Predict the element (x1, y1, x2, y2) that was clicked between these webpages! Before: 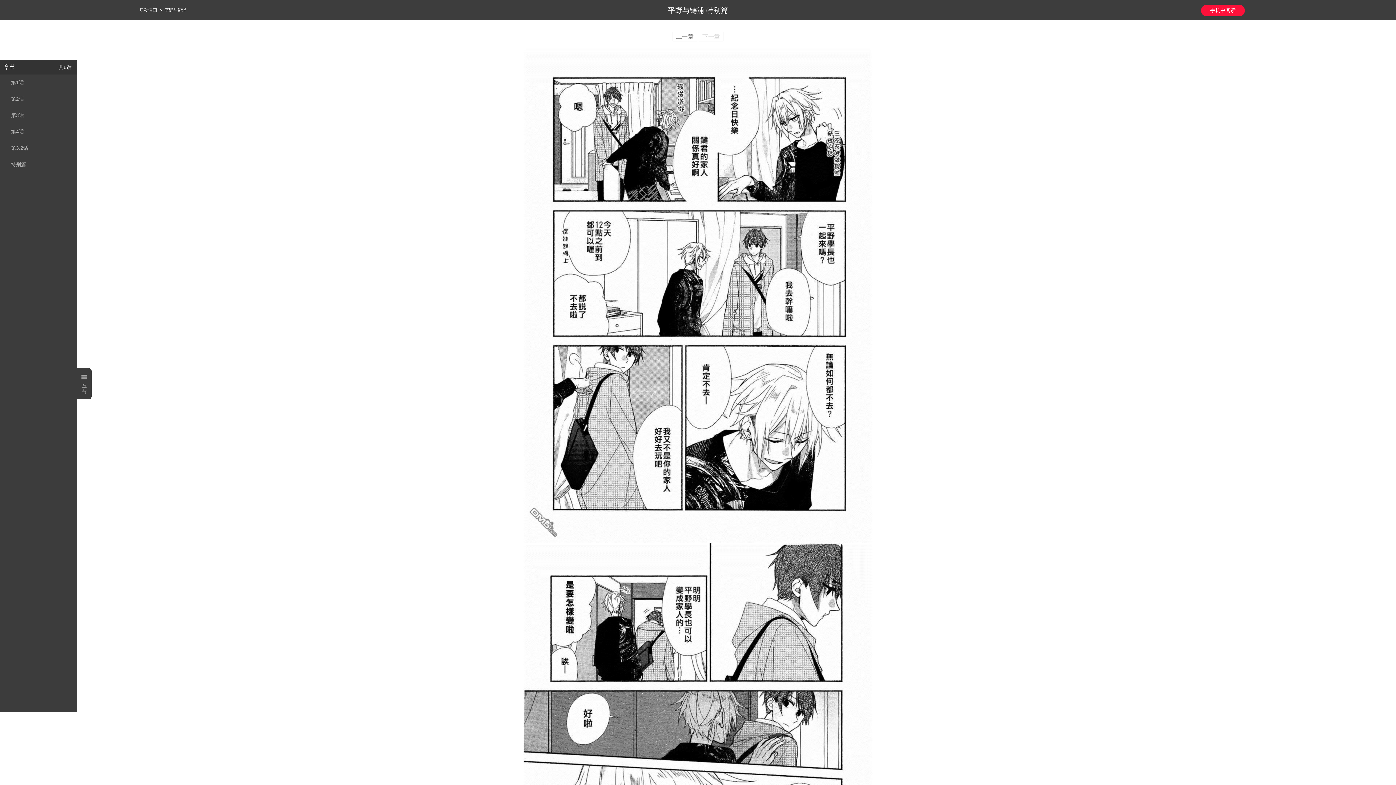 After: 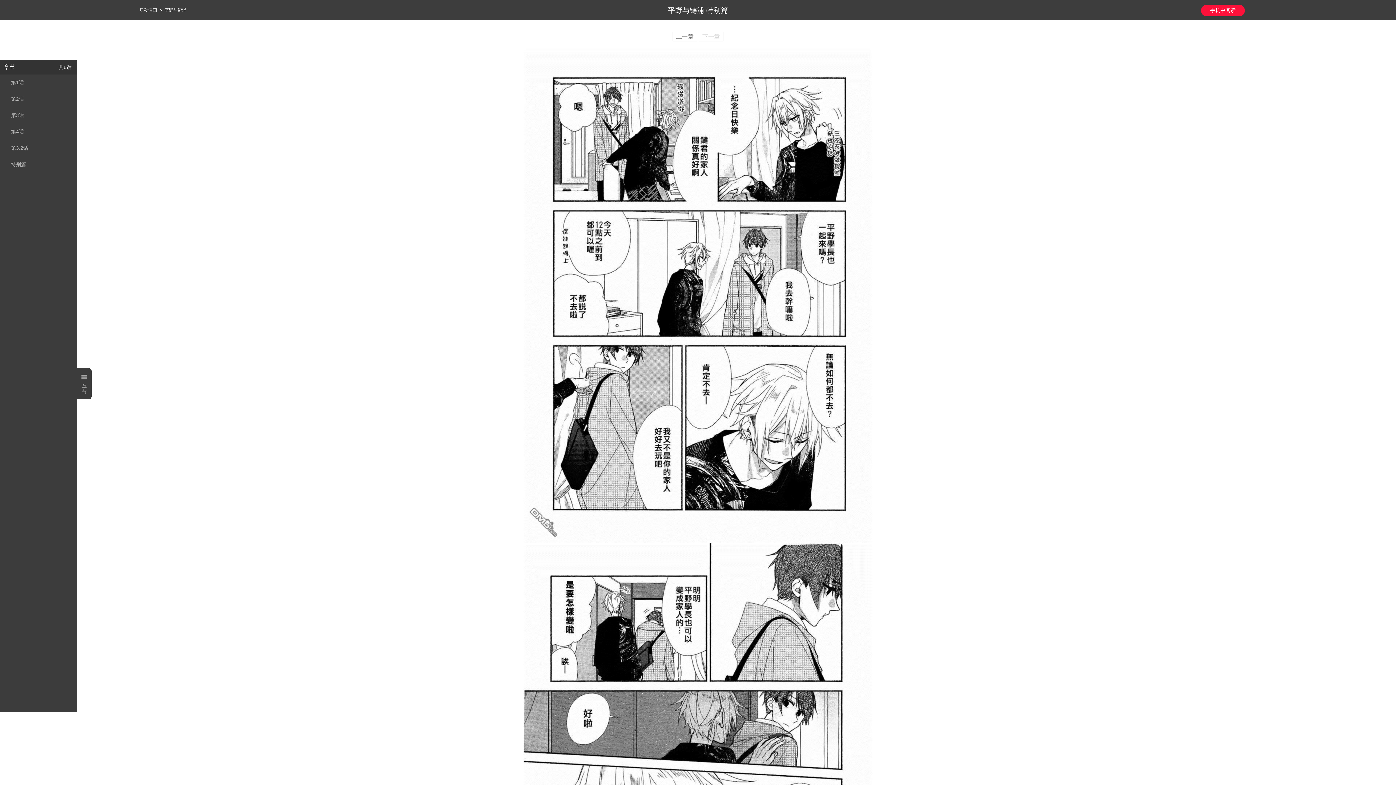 Action: label: 特别篇 bbox: (10, 156, 63, 172)